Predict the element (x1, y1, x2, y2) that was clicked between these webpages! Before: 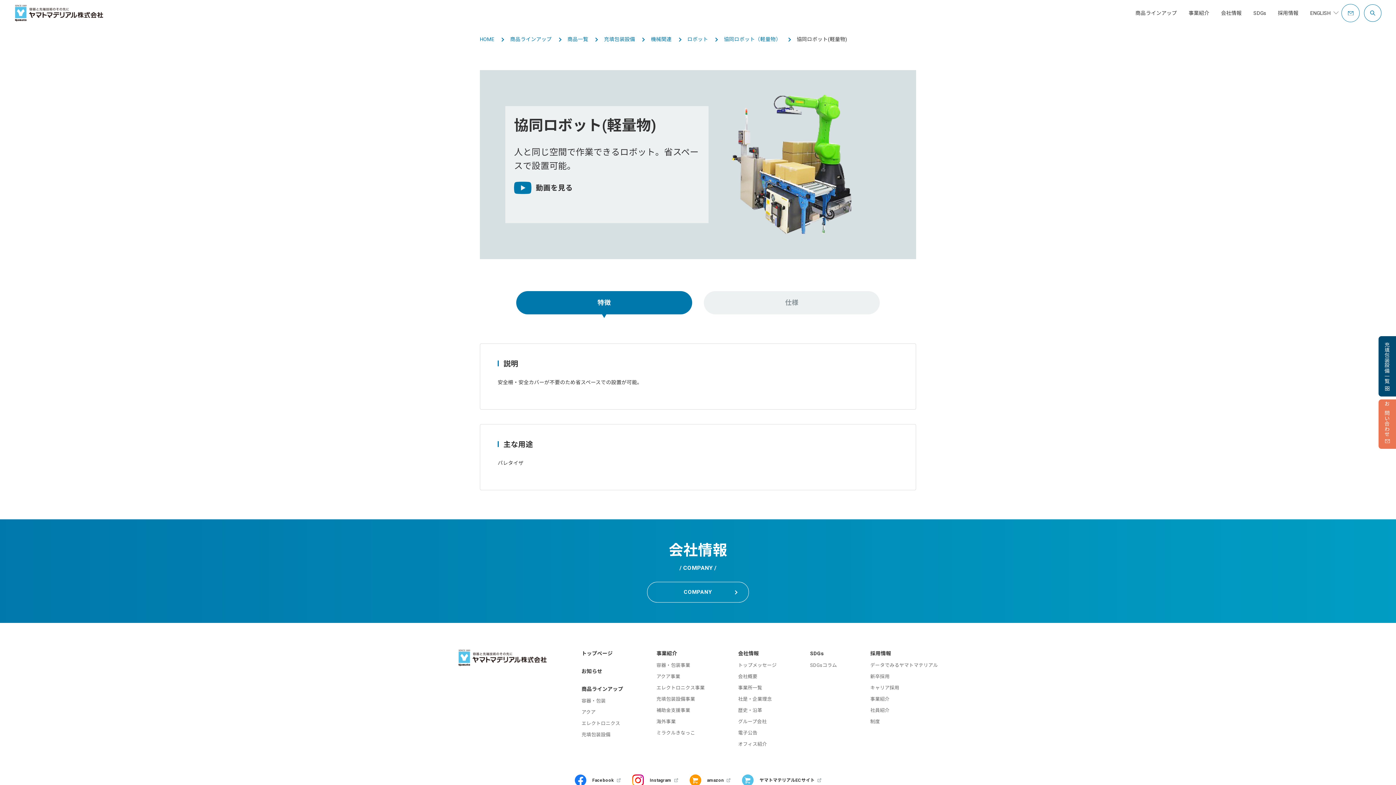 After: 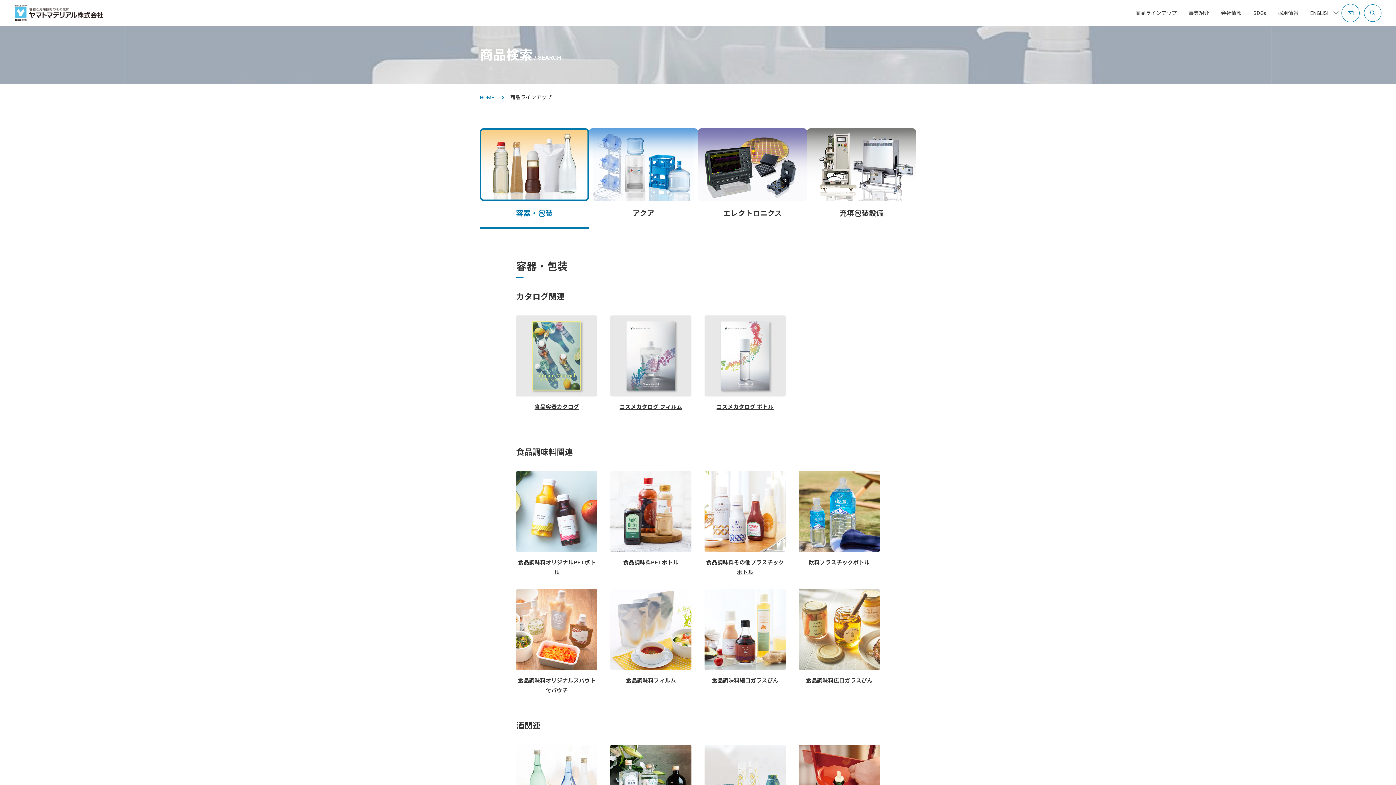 Action: bbox: (581, 697, 605, 705) label: 容器・包装